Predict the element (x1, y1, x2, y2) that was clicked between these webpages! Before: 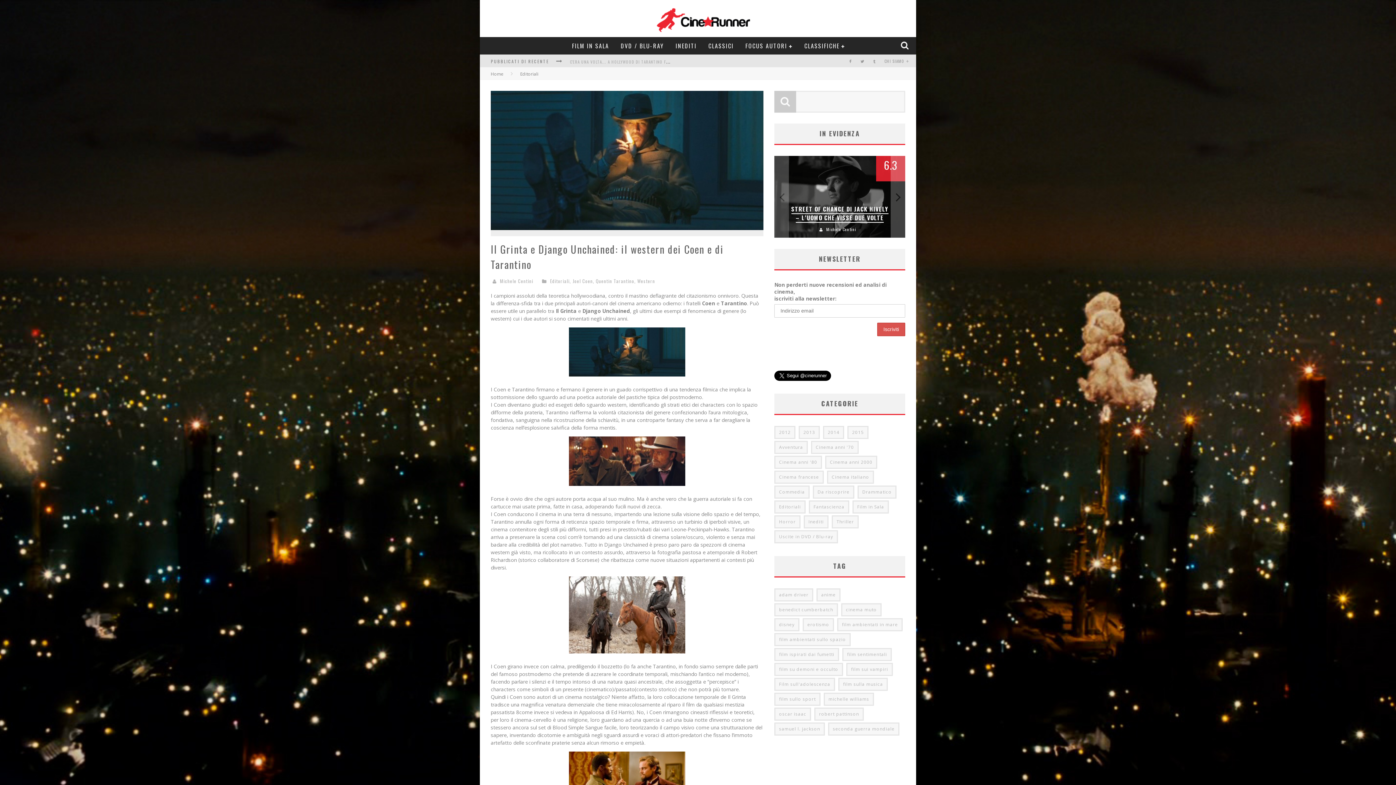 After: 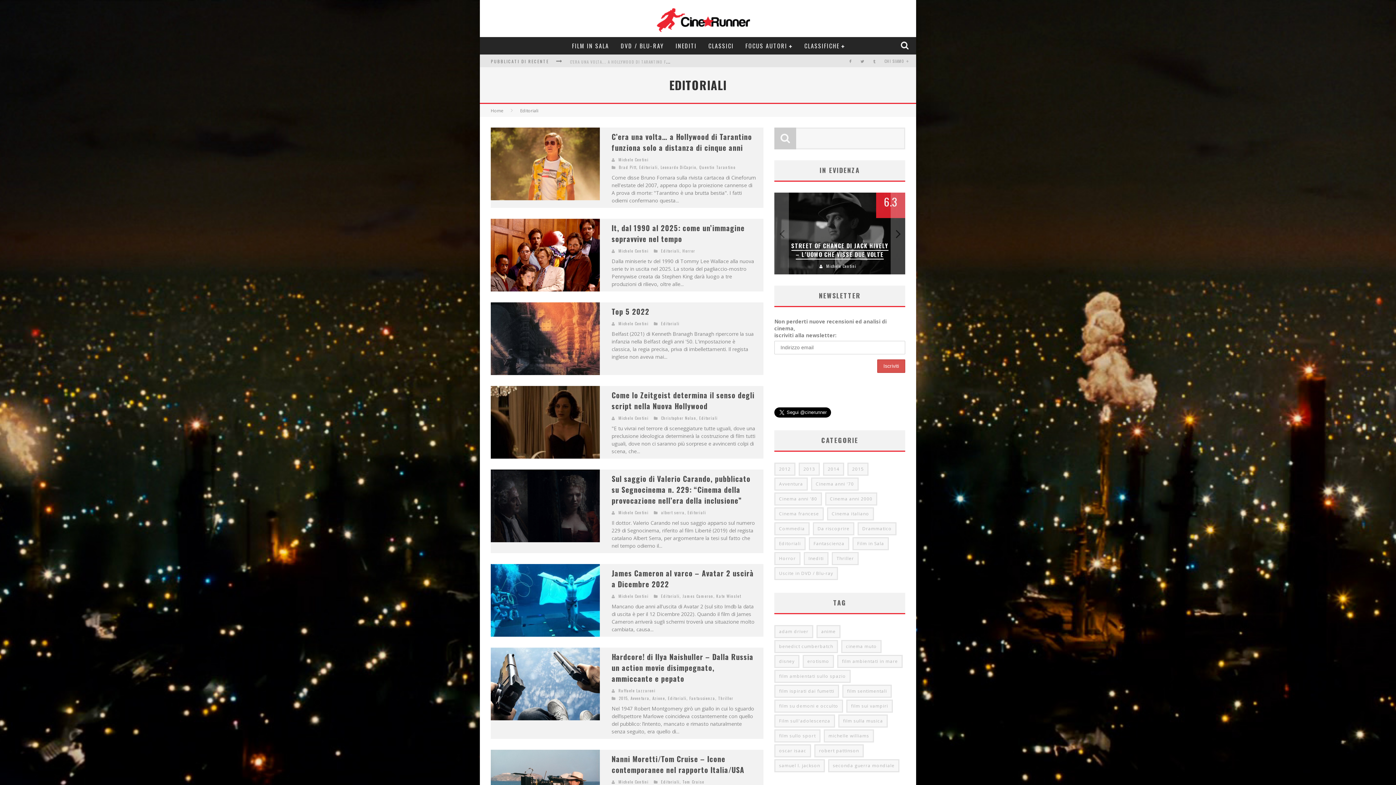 Action: bbox: (520, 70, 538, 77) label: Editoriali